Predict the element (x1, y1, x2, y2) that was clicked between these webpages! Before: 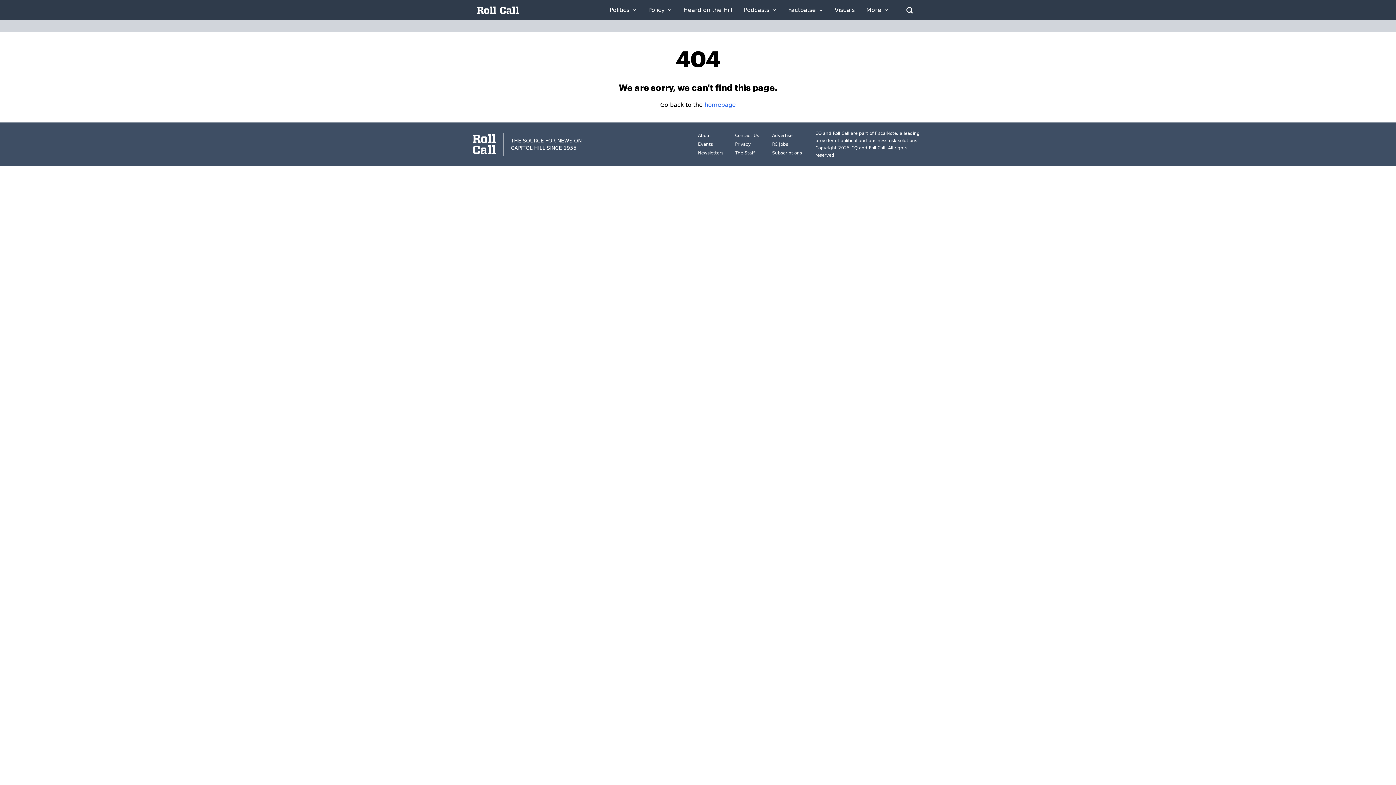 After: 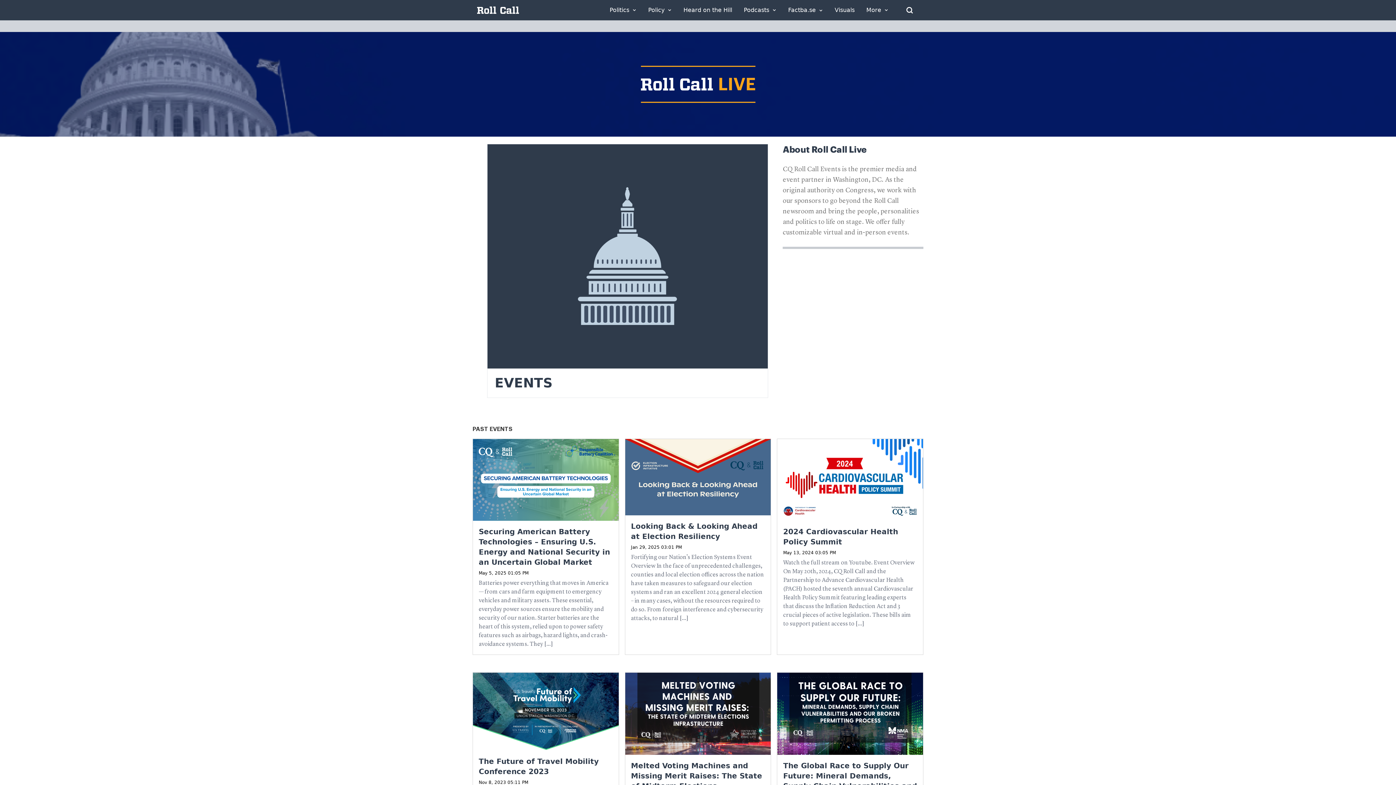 Action: bbox: (698, 141, 713, 146) label: Events